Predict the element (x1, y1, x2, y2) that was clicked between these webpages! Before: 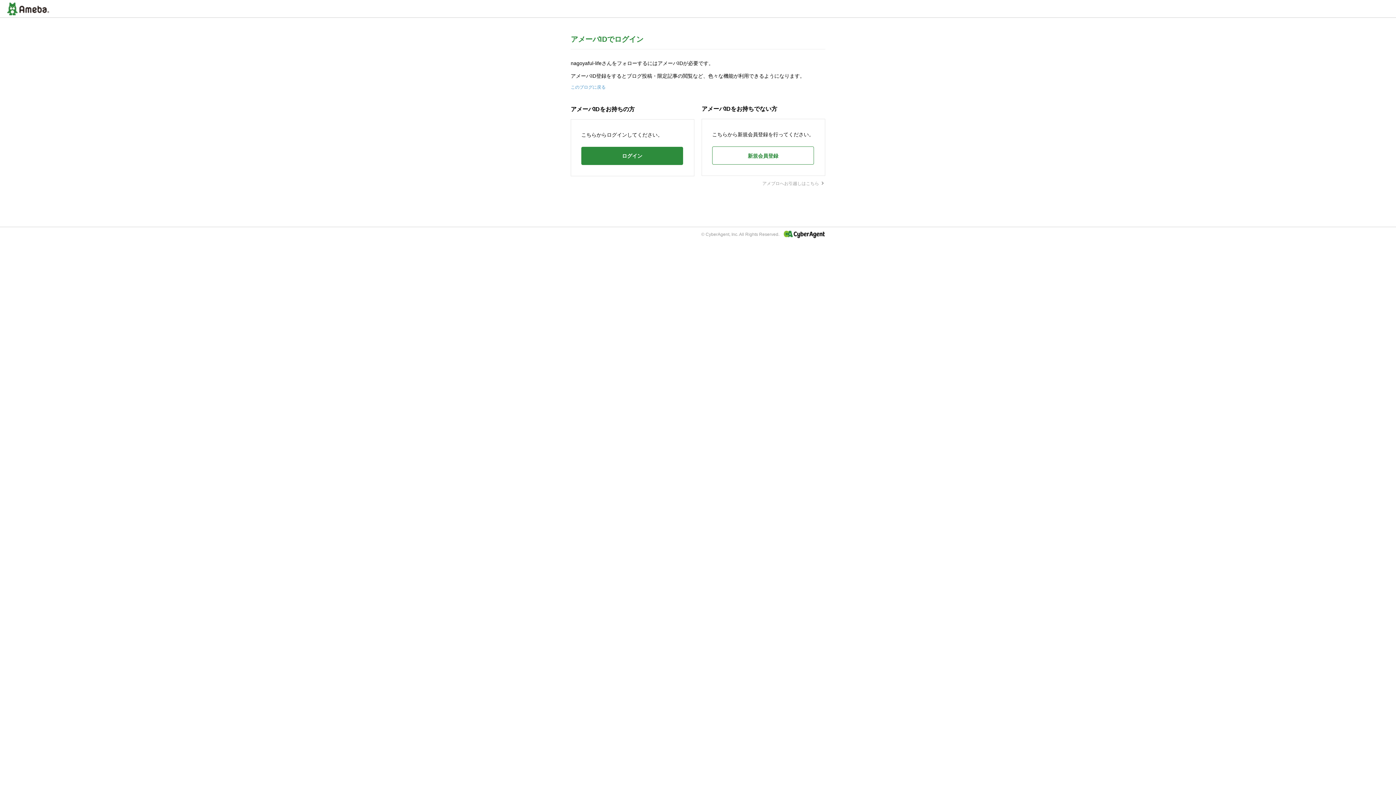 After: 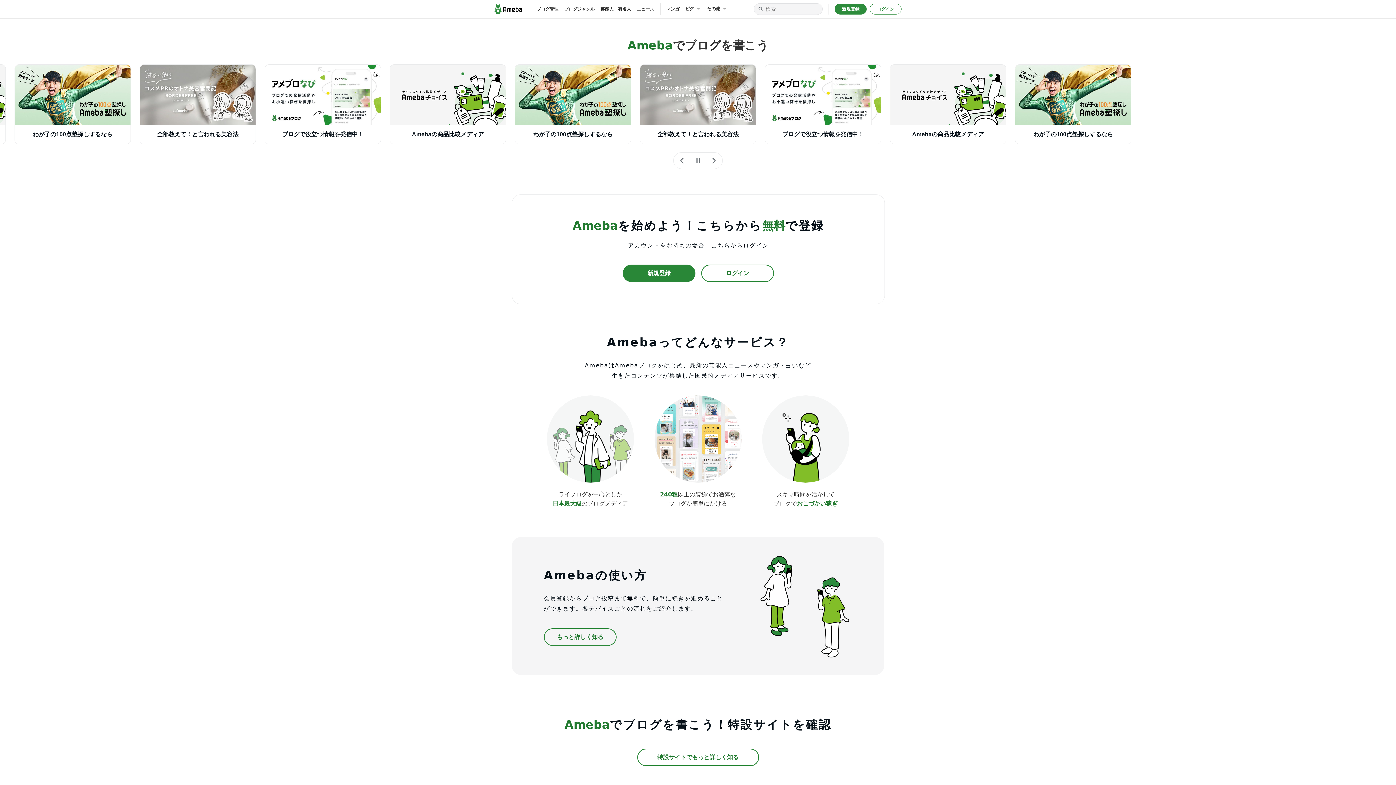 Action: bbox: (7, 2, 49, 15)